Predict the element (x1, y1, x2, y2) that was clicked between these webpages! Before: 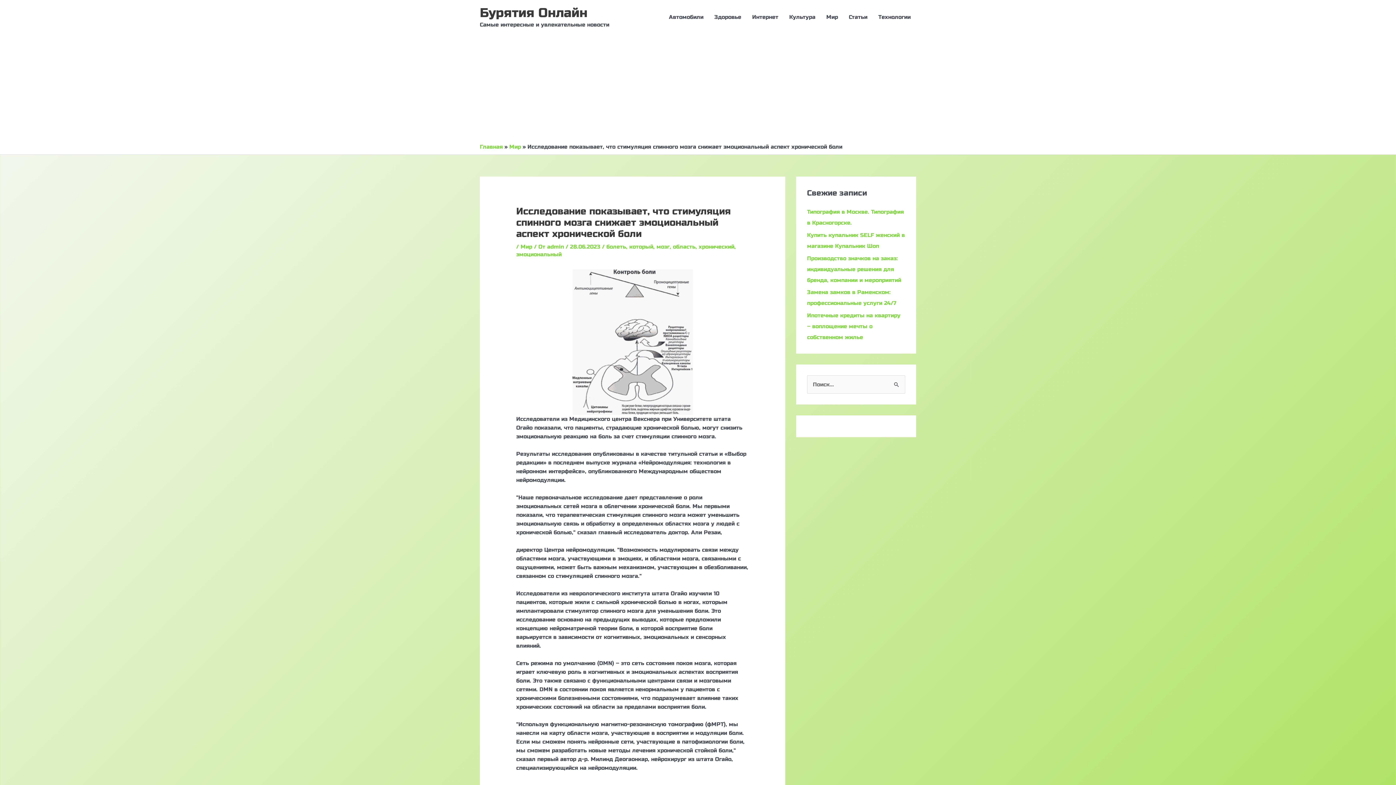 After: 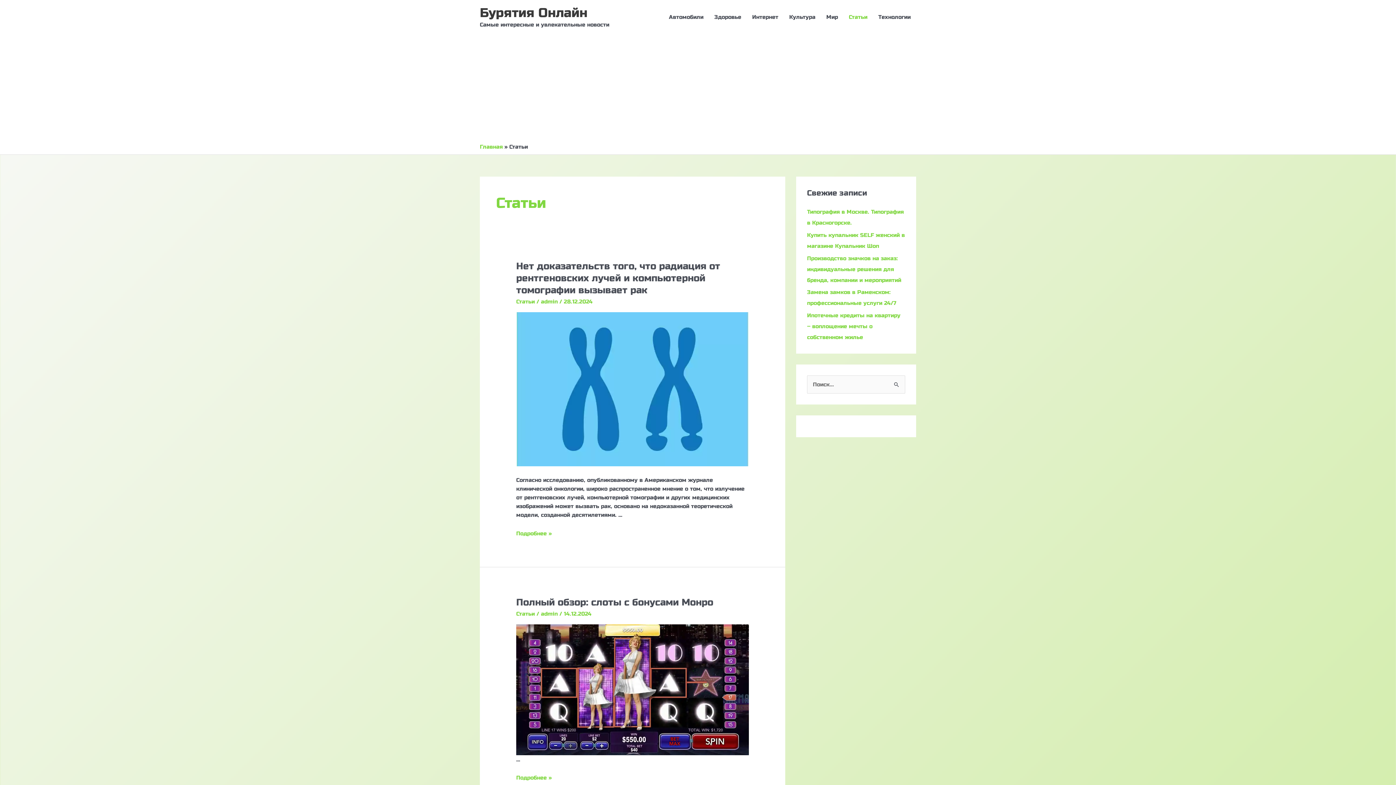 Action: bbox: (843, 0, 873, 34) label: Статьи